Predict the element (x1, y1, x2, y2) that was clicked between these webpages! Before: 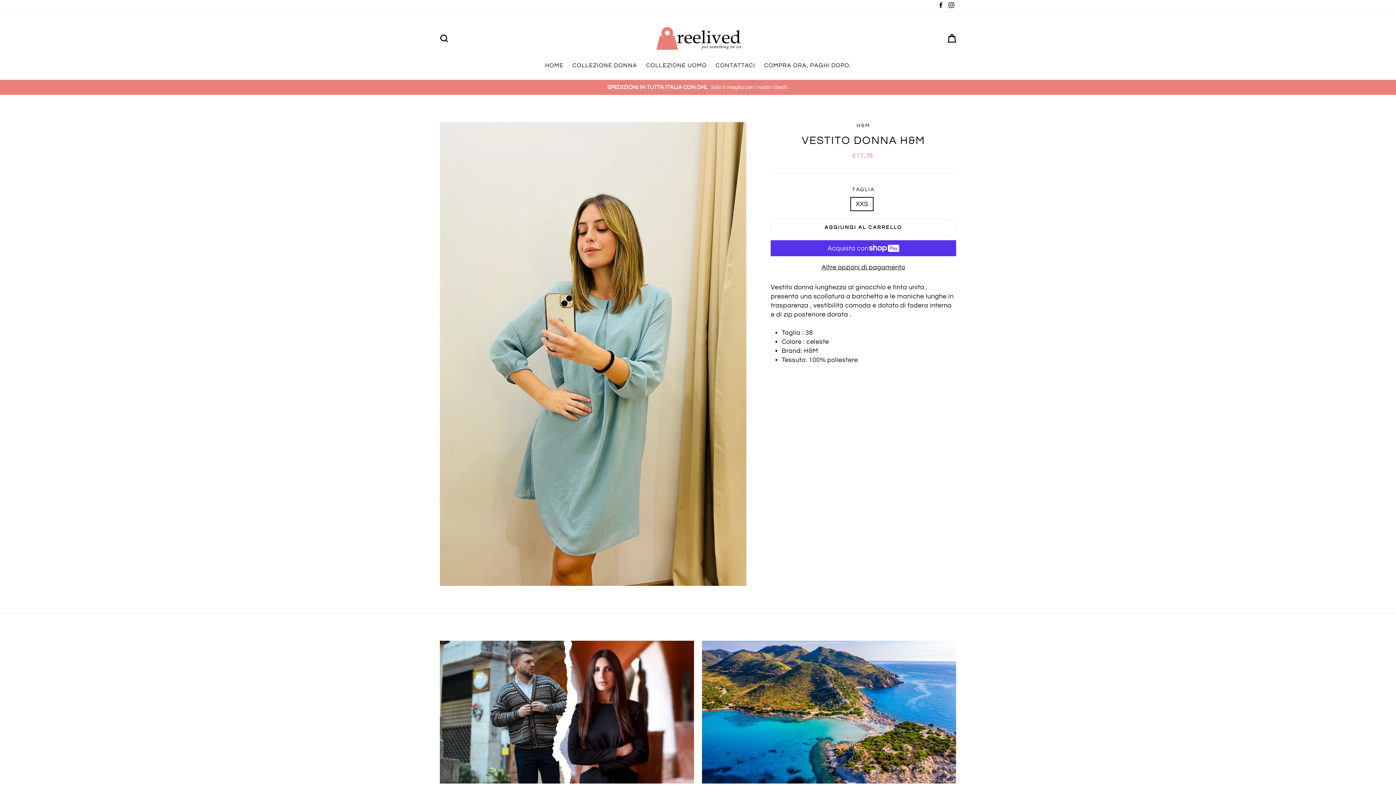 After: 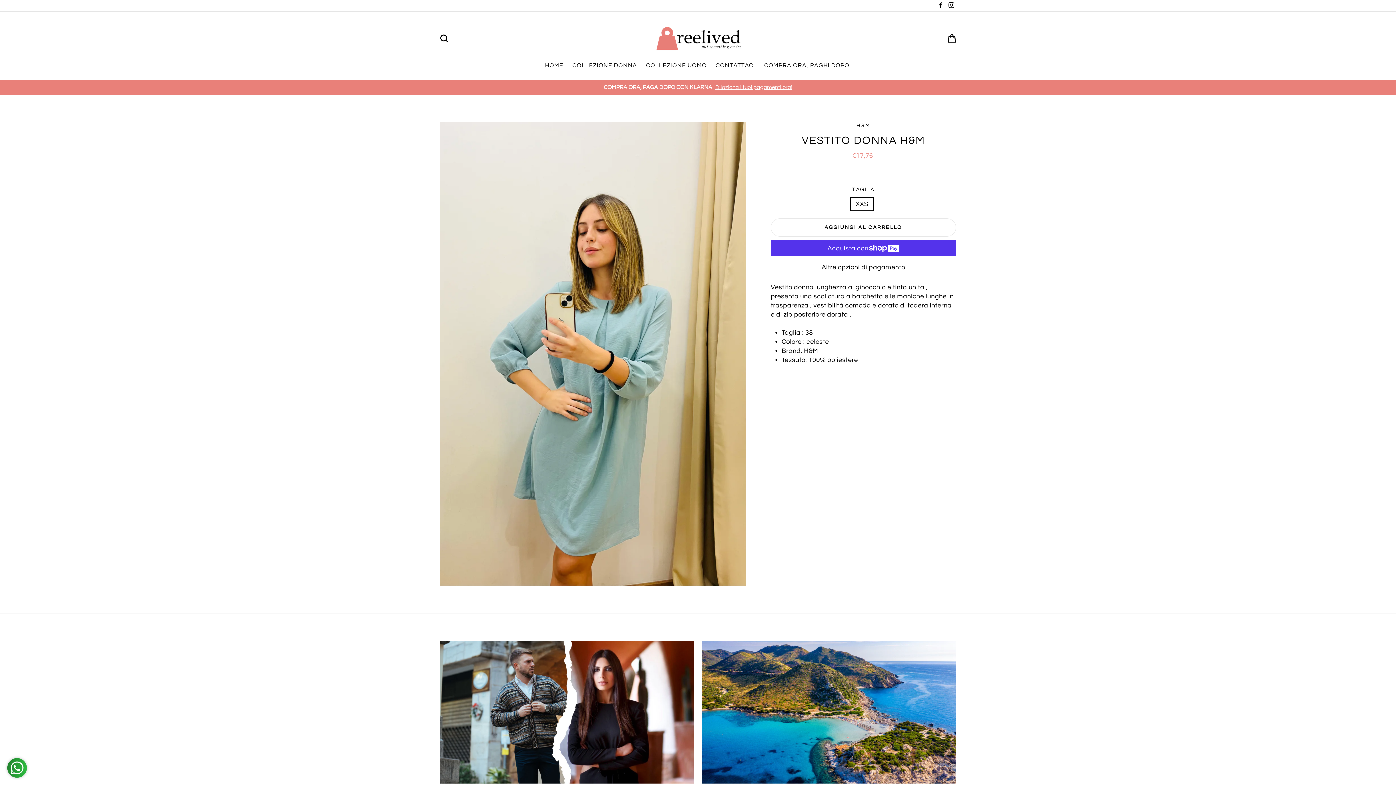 Action: bbox: (702, 640, 956, 783)